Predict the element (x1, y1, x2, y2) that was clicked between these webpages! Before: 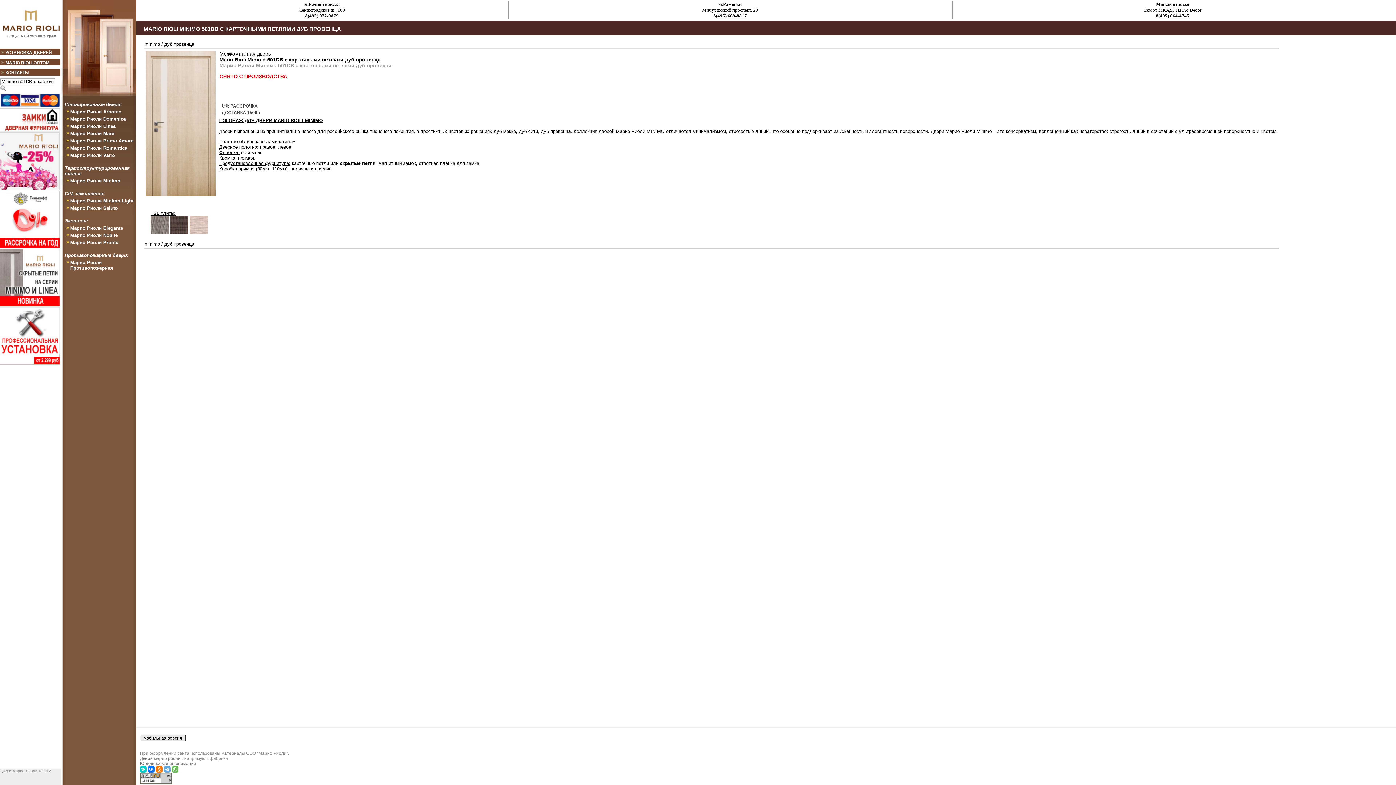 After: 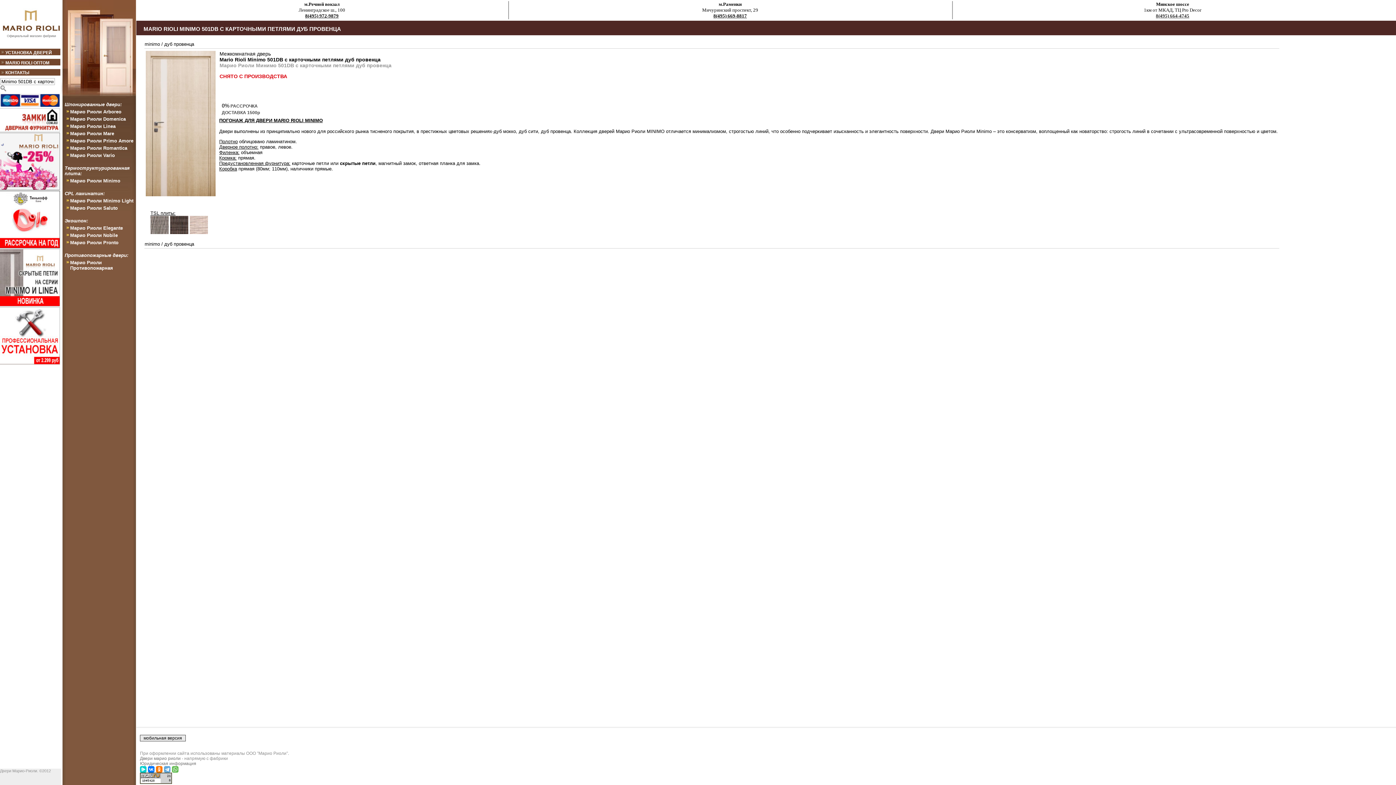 Action: label: 8(495) 664-4745 bbox: (1156, 13, 1189, 18)